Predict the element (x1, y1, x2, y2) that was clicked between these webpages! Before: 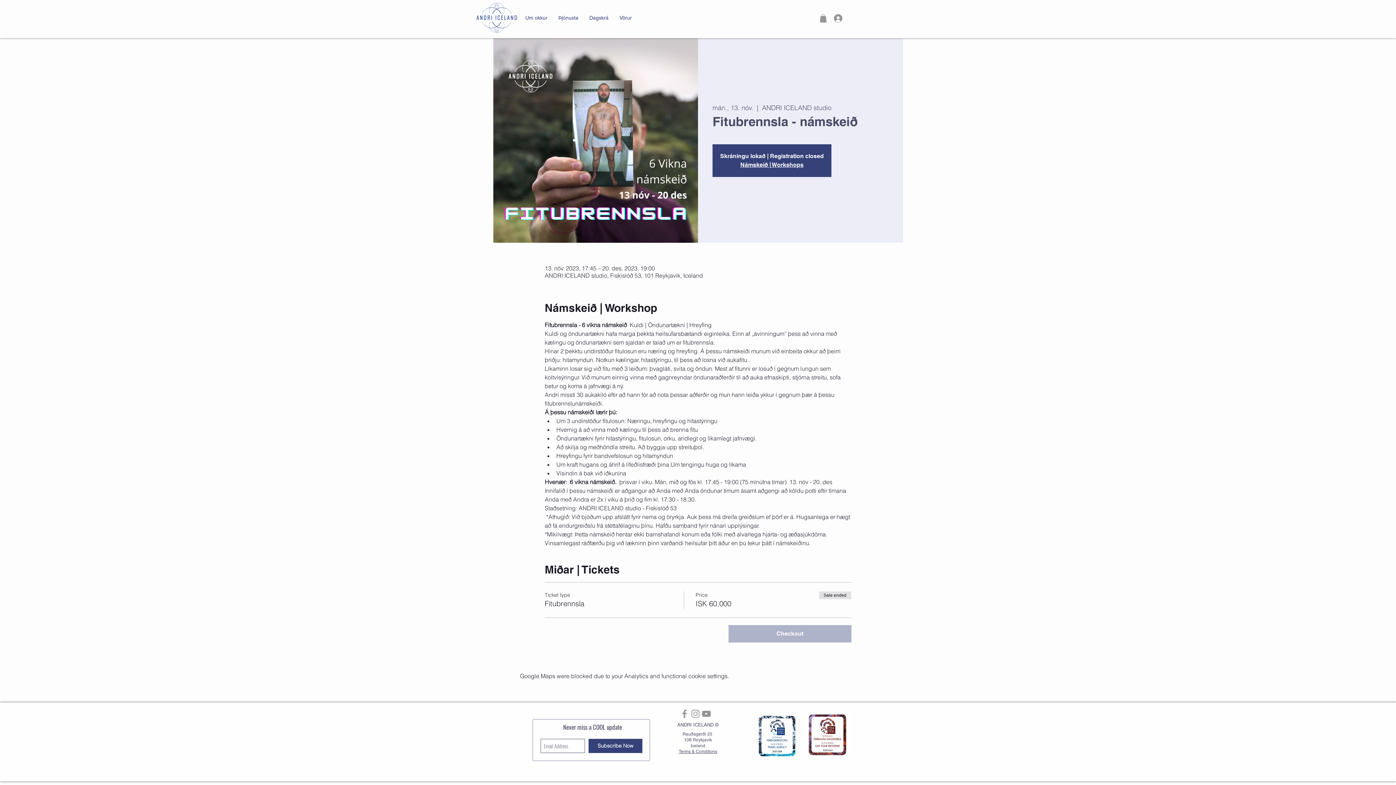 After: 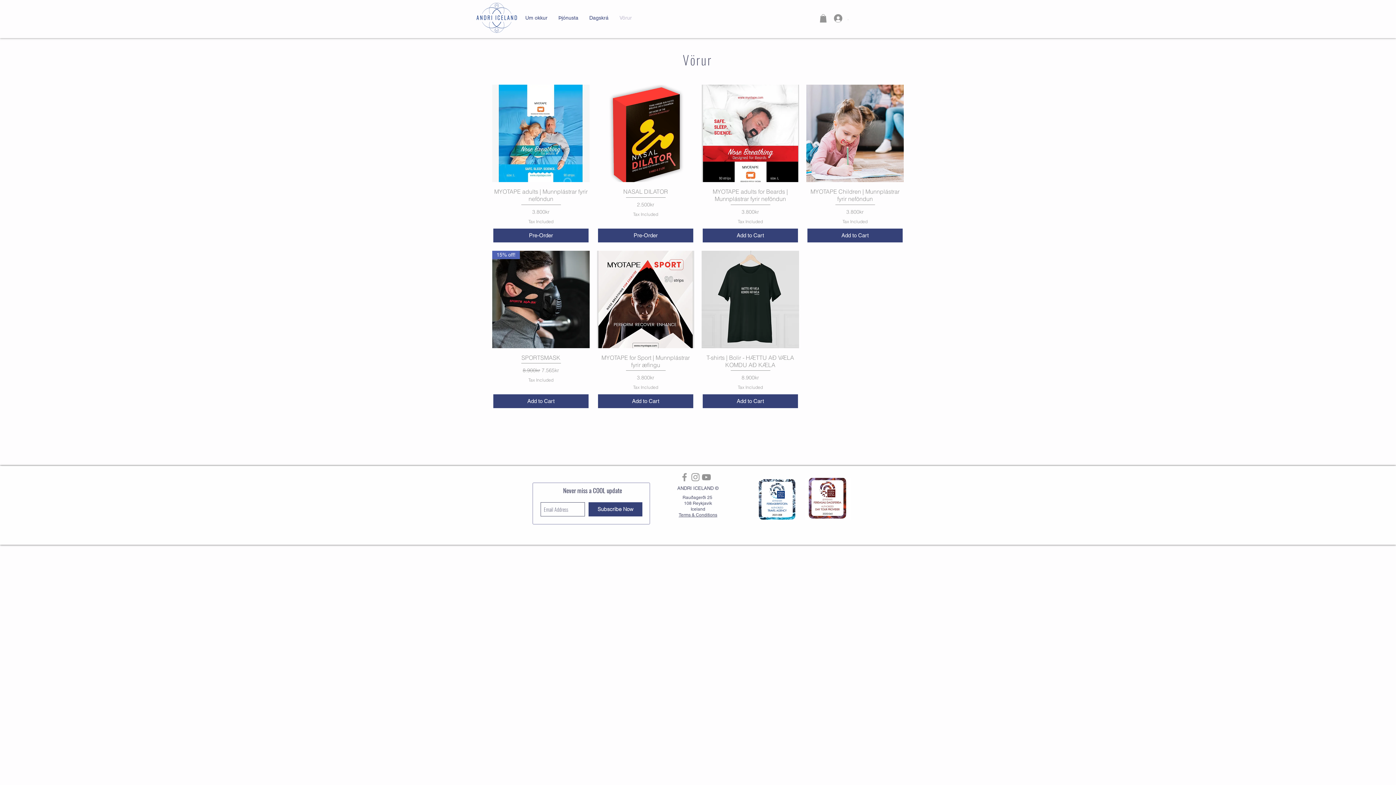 Action: label: Vörur bbox: (614, 4, 637, 31)